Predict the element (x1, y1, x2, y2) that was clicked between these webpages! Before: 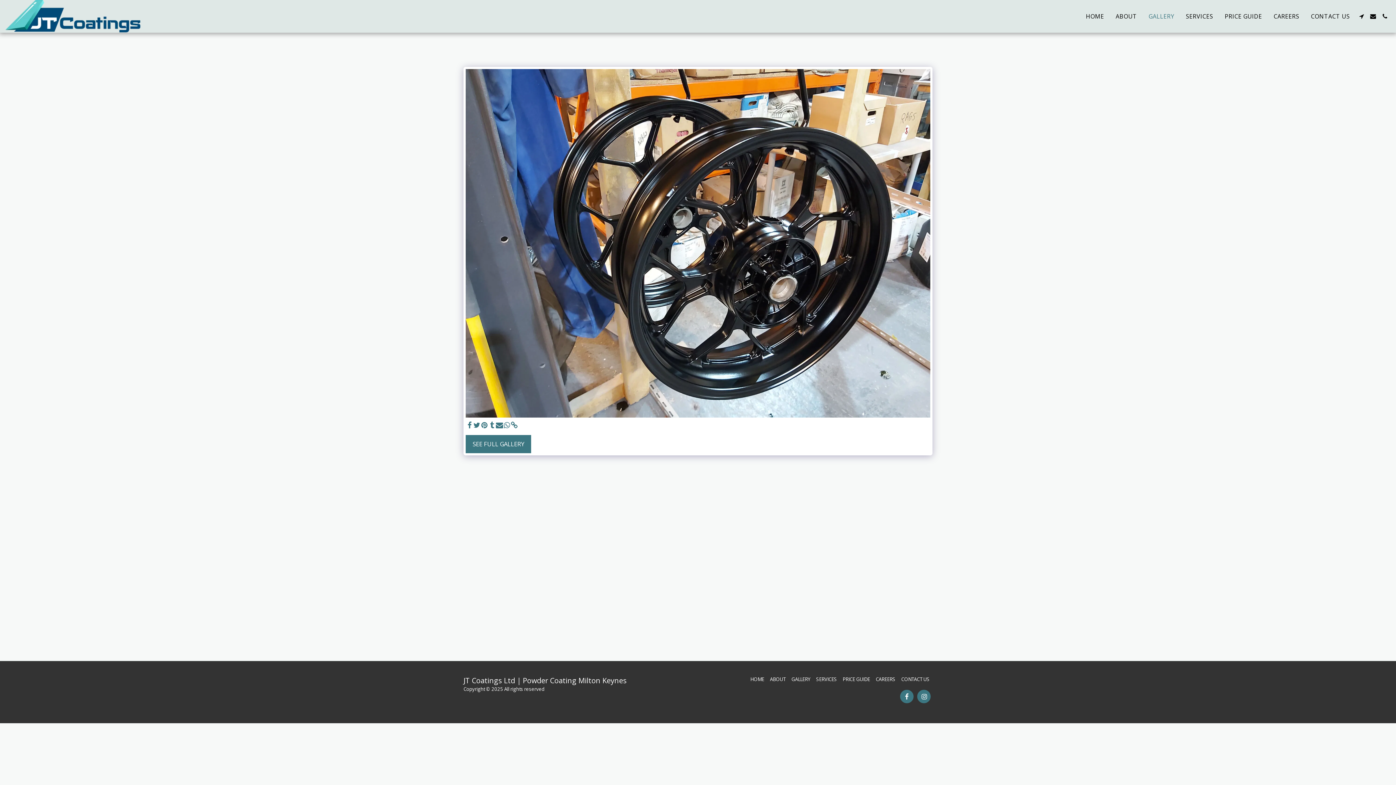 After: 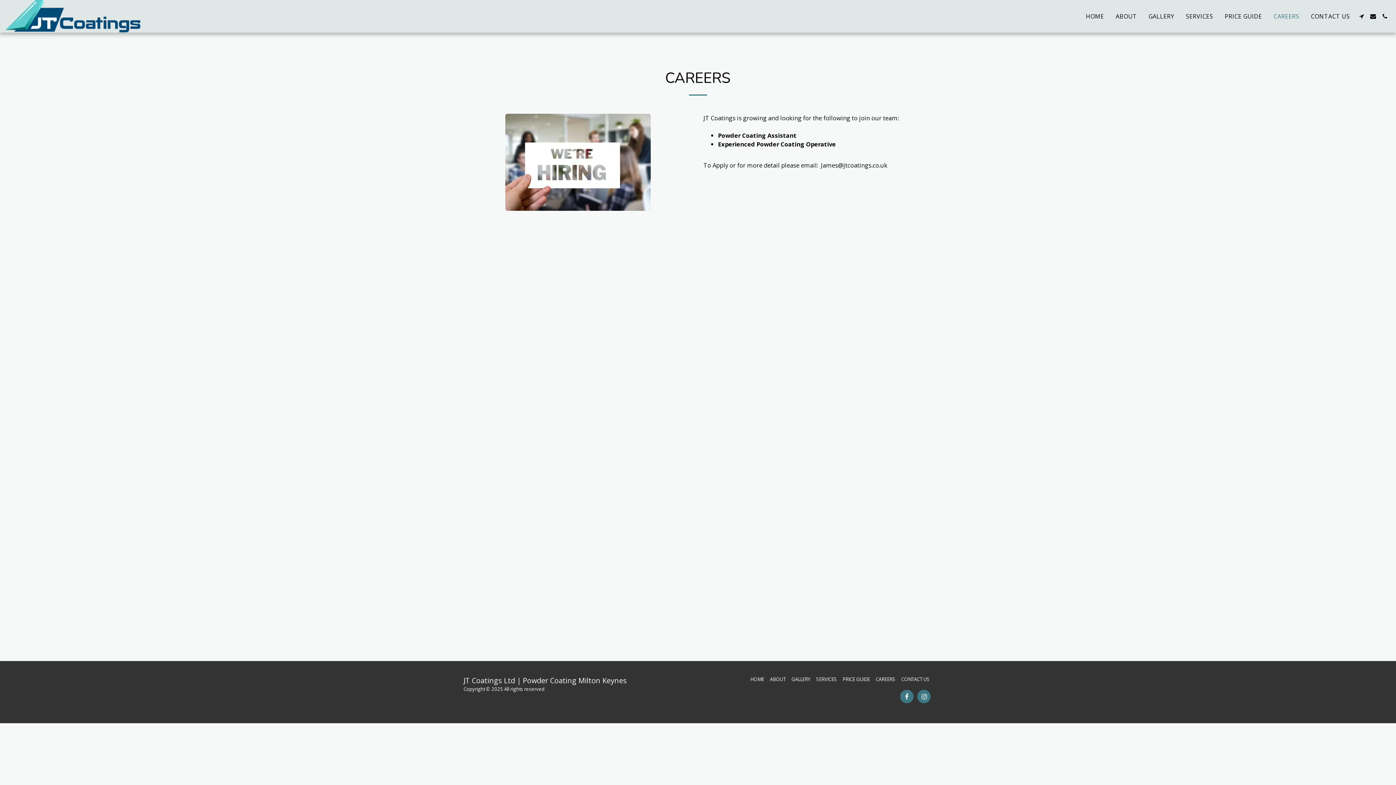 Action: label: CAREERS bbox: (876, 676, 895, 683)